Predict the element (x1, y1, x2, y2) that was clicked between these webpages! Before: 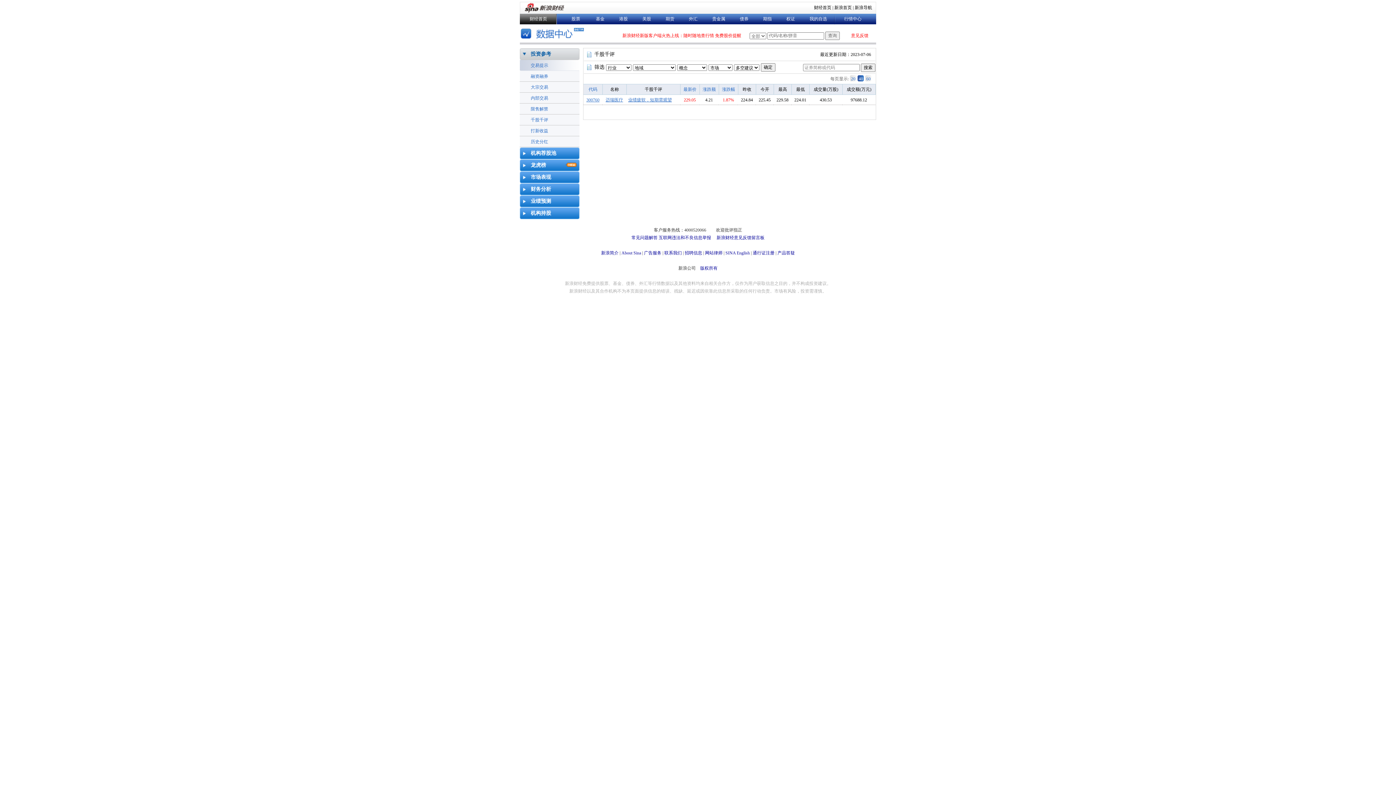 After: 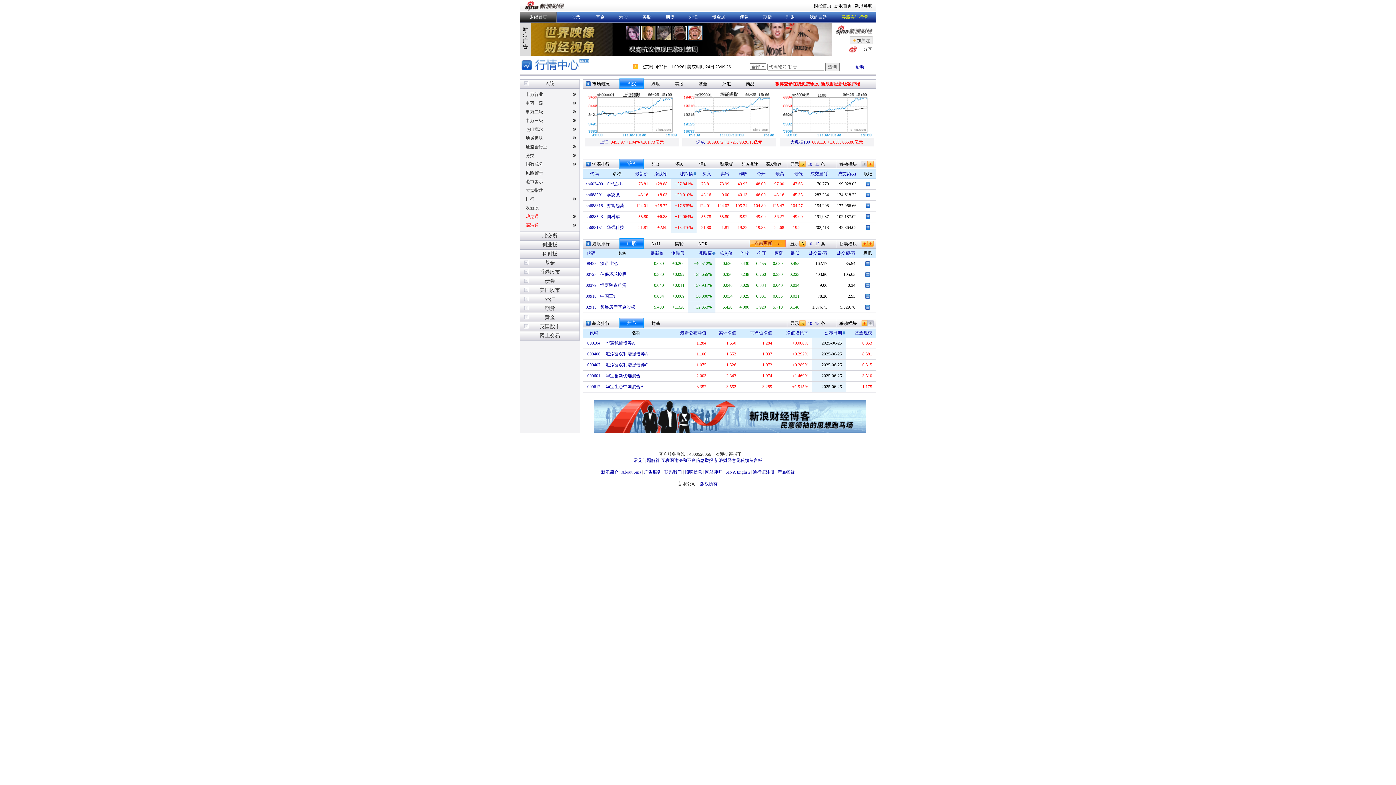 Action: label: 行情中心 bbox: (844, 16, 861, 21)